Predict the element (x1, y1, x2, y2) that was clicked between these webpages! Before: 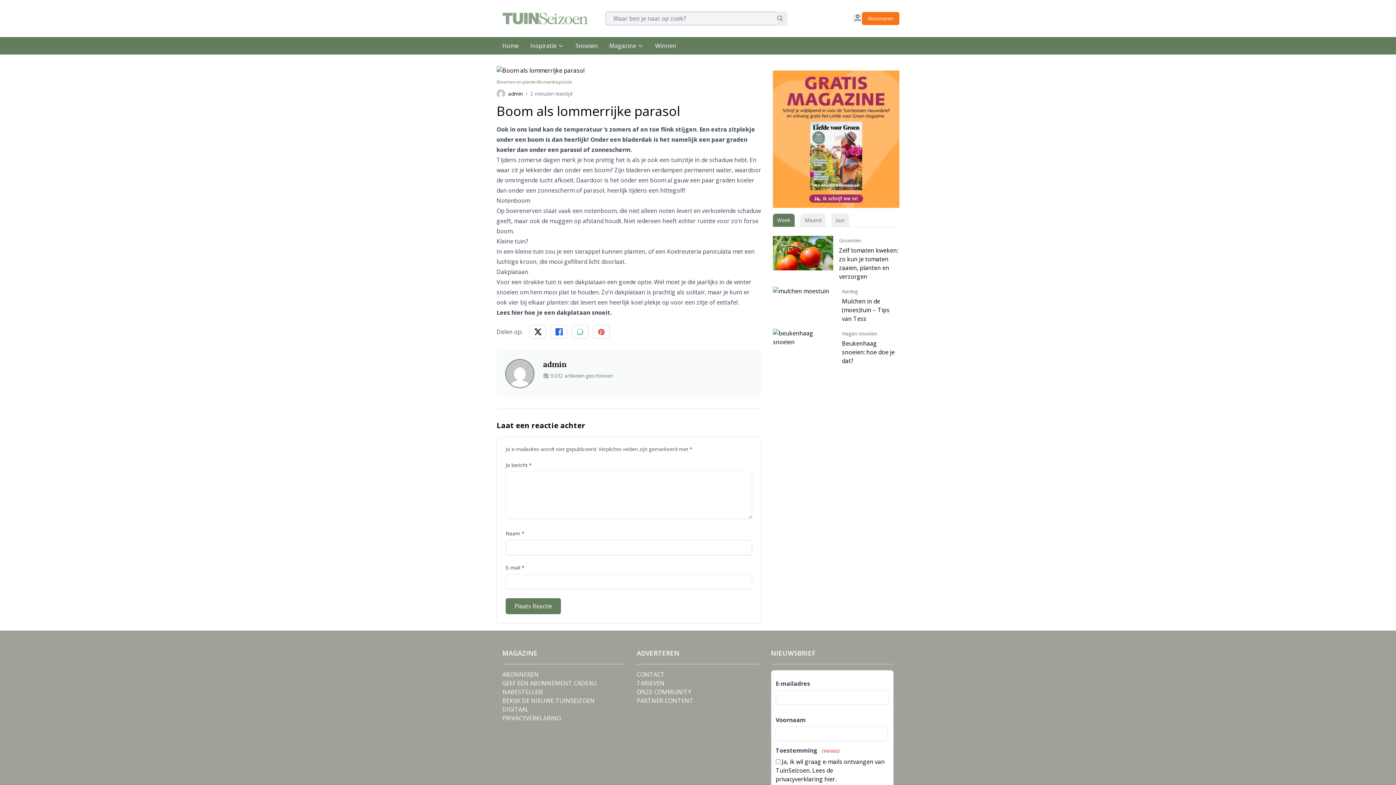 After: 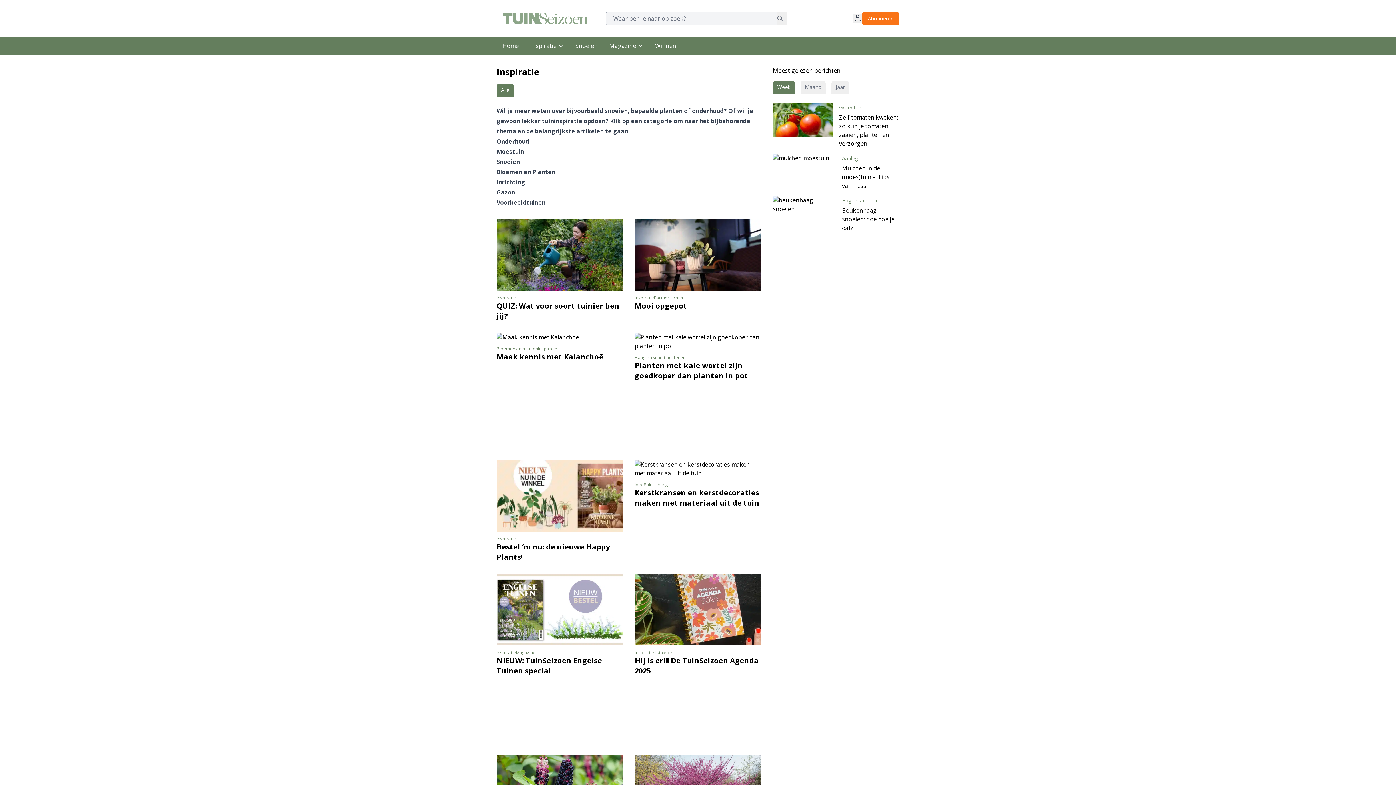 Action: label: Inspiratie bbox: (524, 37, 569, 54)